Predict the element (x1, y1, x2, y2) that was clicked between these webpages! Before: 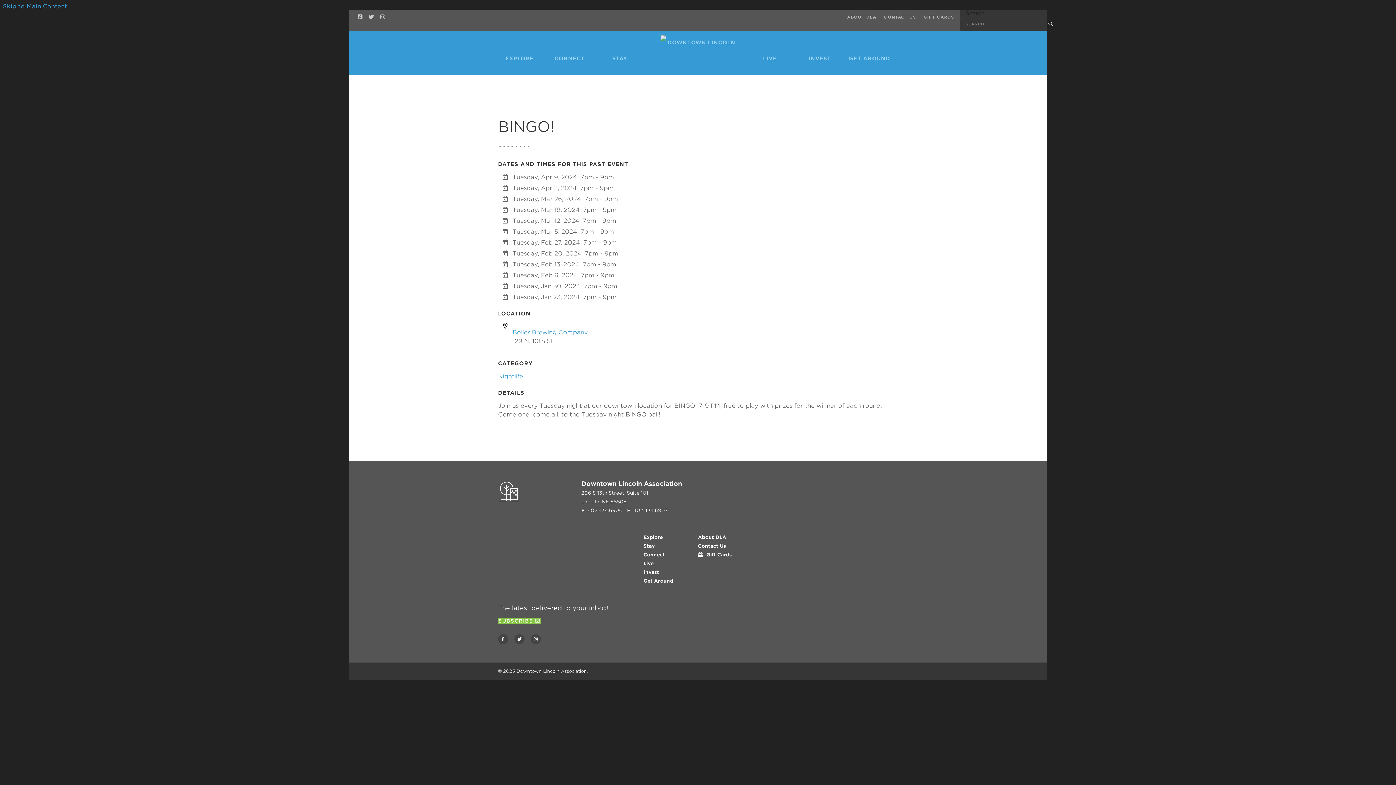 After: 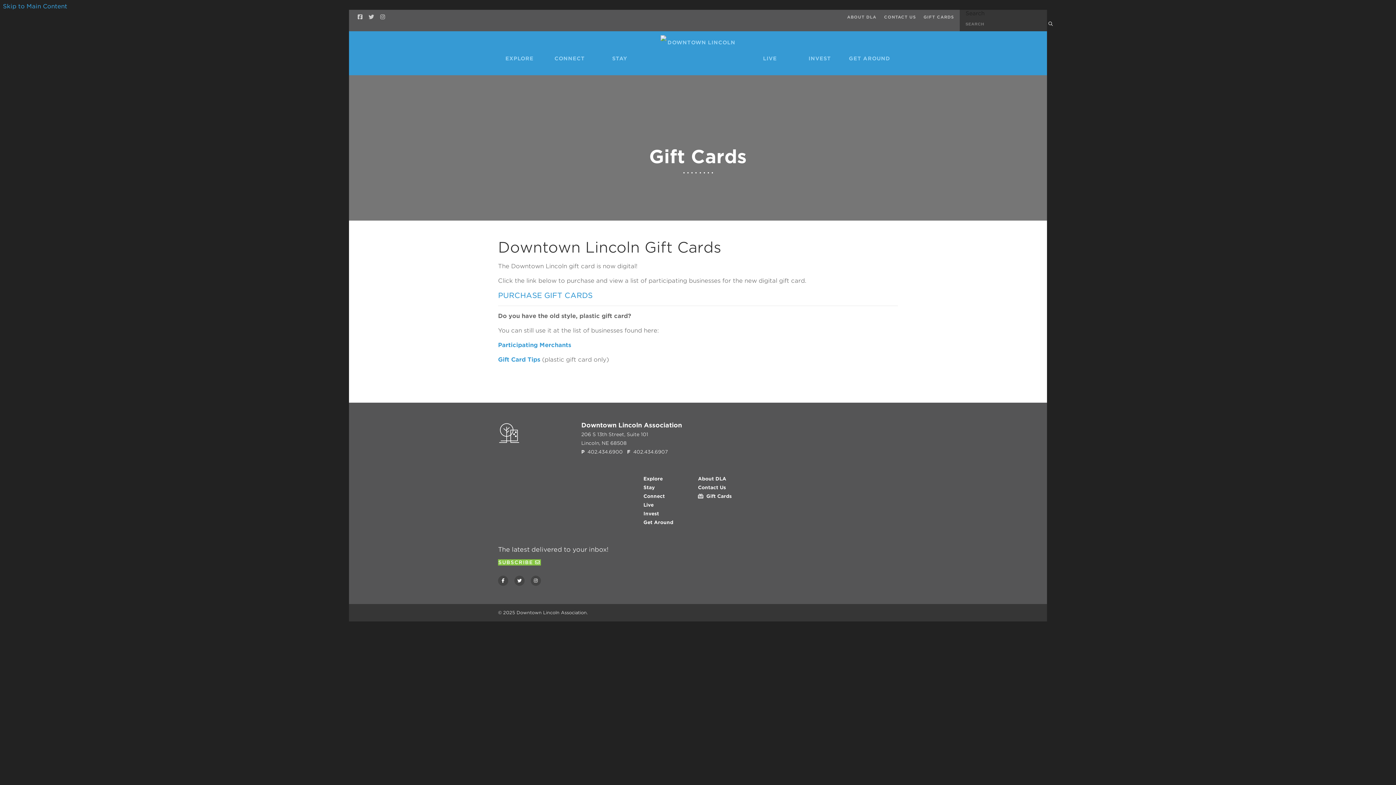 Action: bbox: (923, 9, 954, 24) label: GIFT CARDS